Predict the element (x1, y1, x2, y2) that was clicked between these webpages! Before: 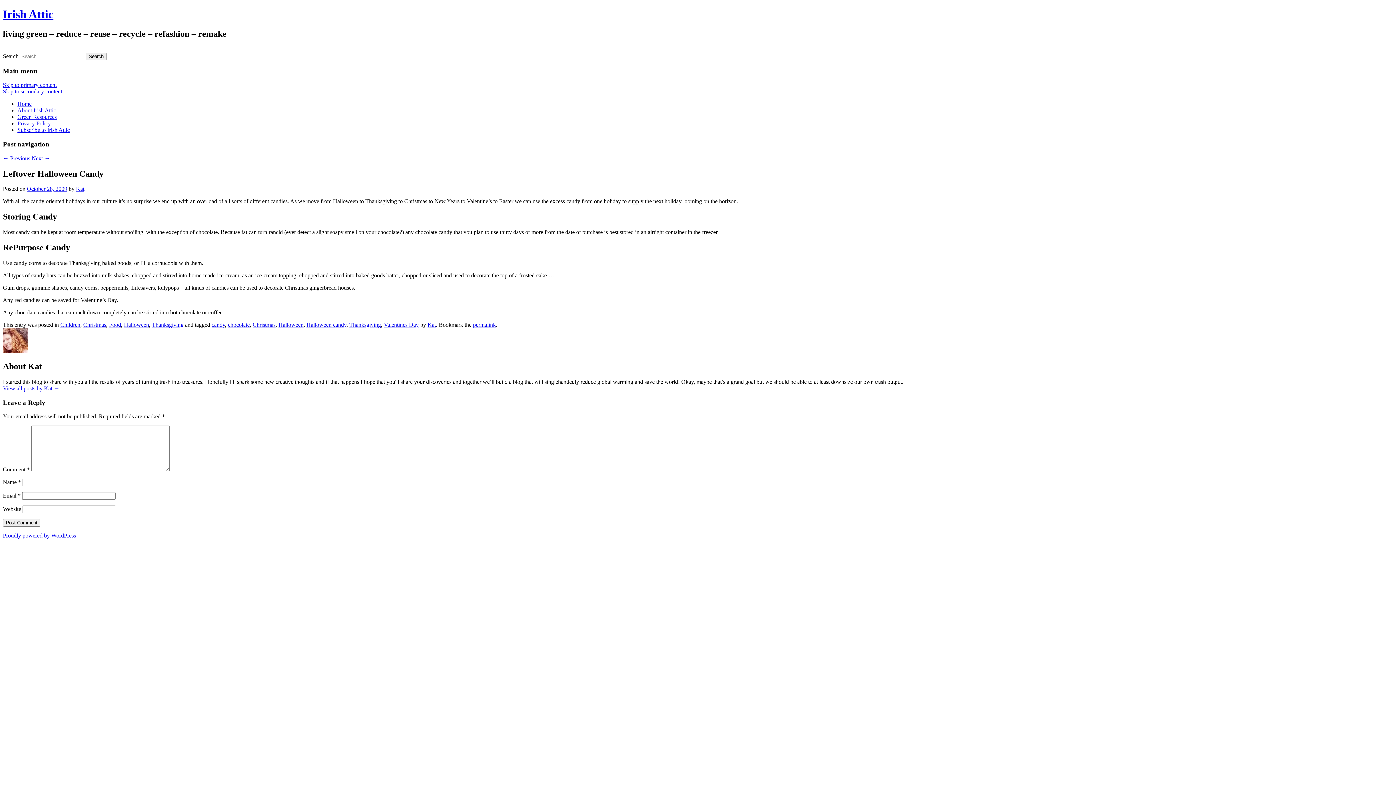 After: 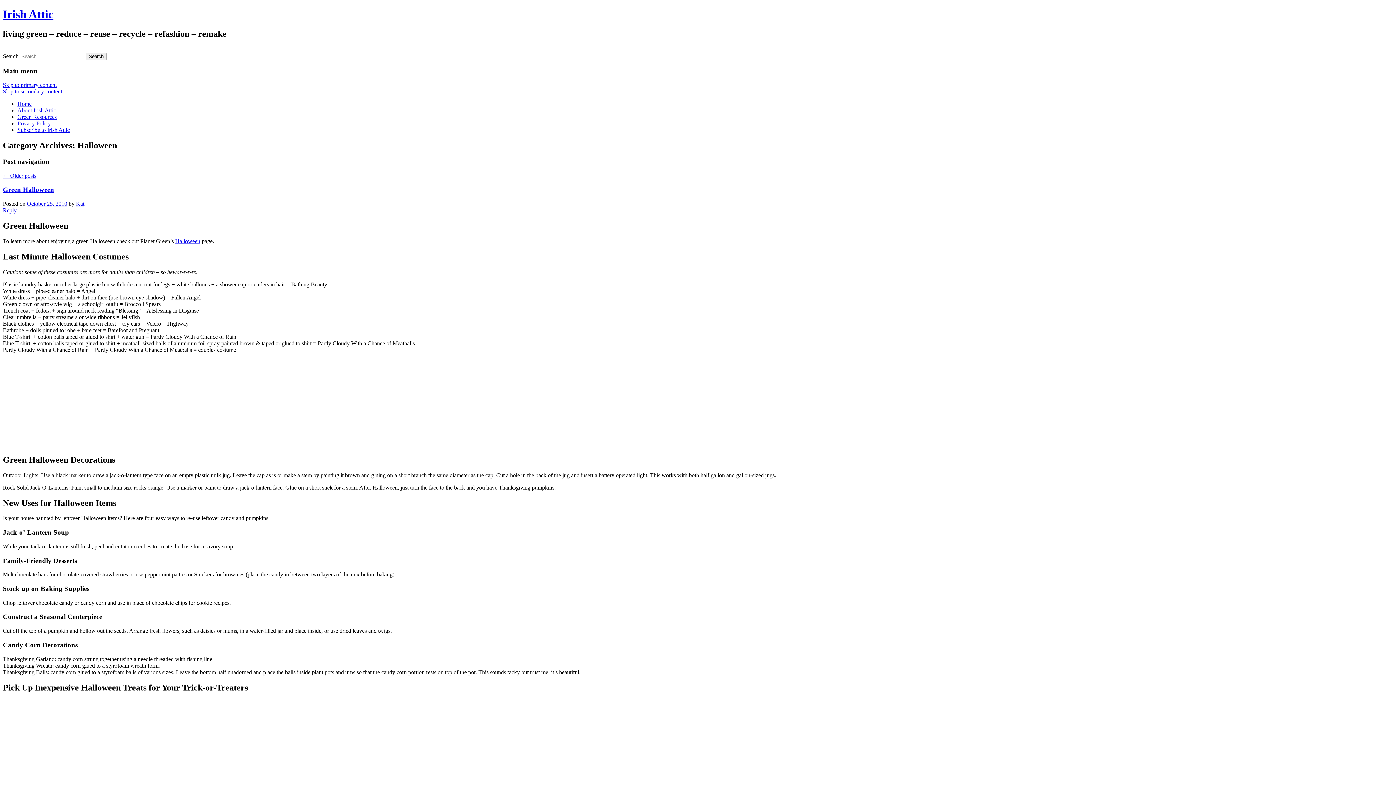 Action: label: Halloween bbox: (124, 321, 149, 328)